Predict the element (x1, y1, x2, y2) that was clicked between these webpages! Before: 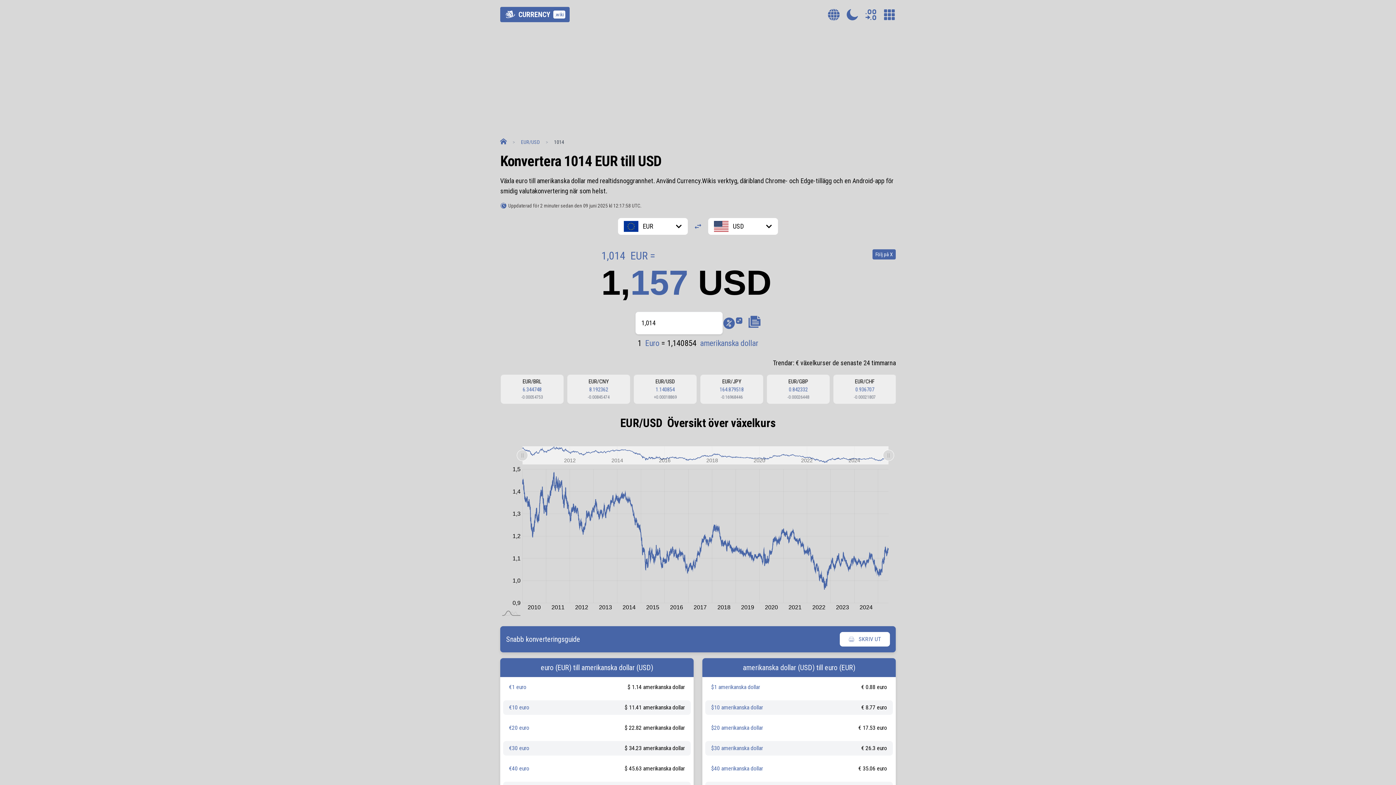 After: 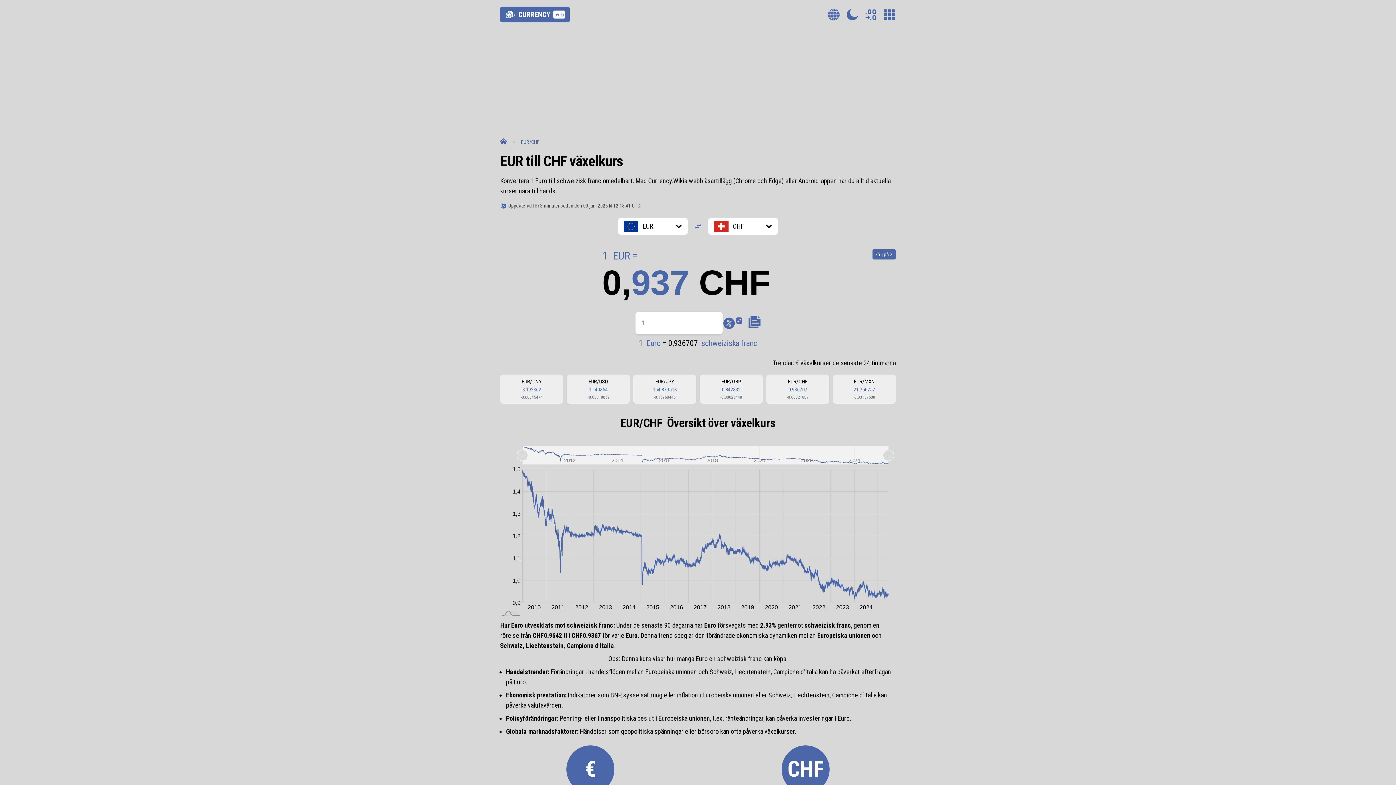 Action: bbox: (633, 376, 696, 402) label: EUR/CHF
0.936707
-0.00021807